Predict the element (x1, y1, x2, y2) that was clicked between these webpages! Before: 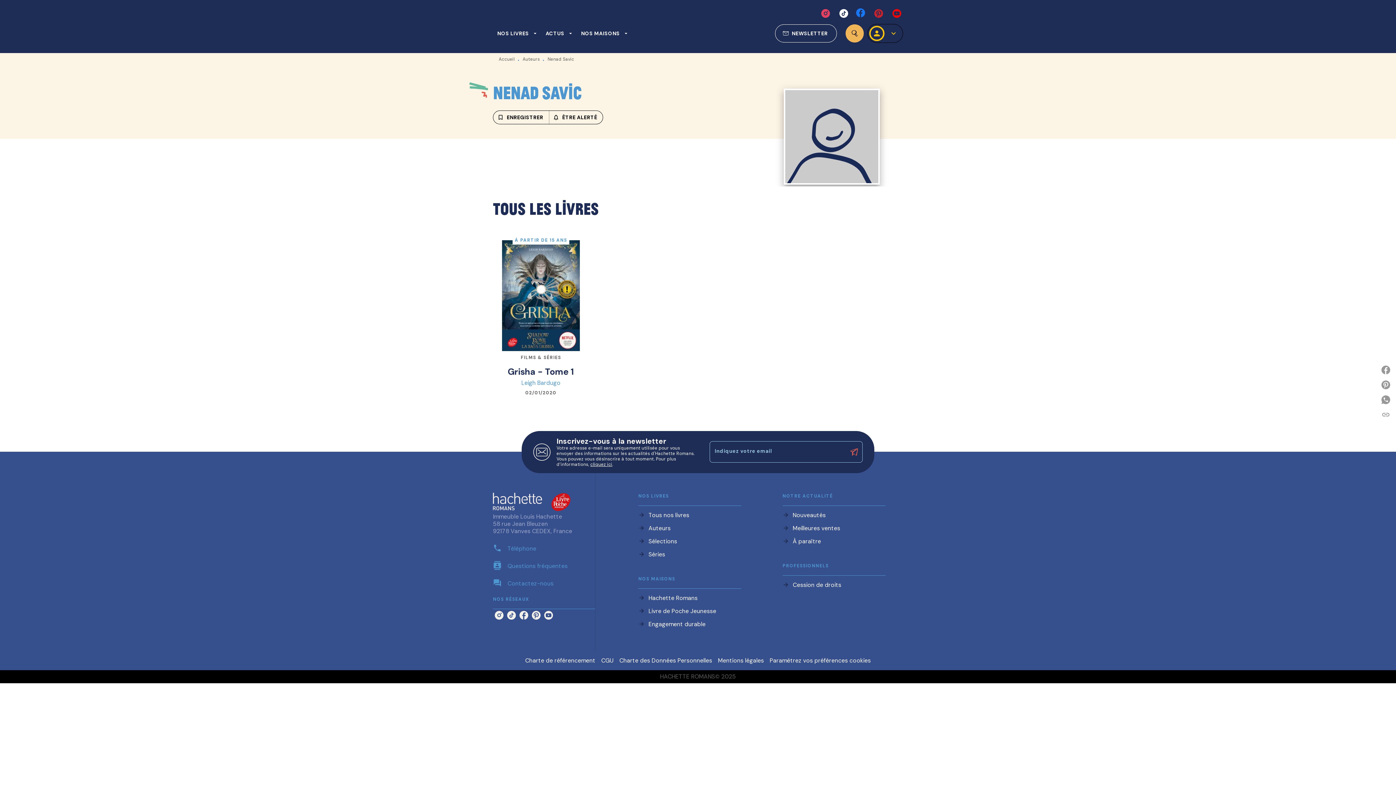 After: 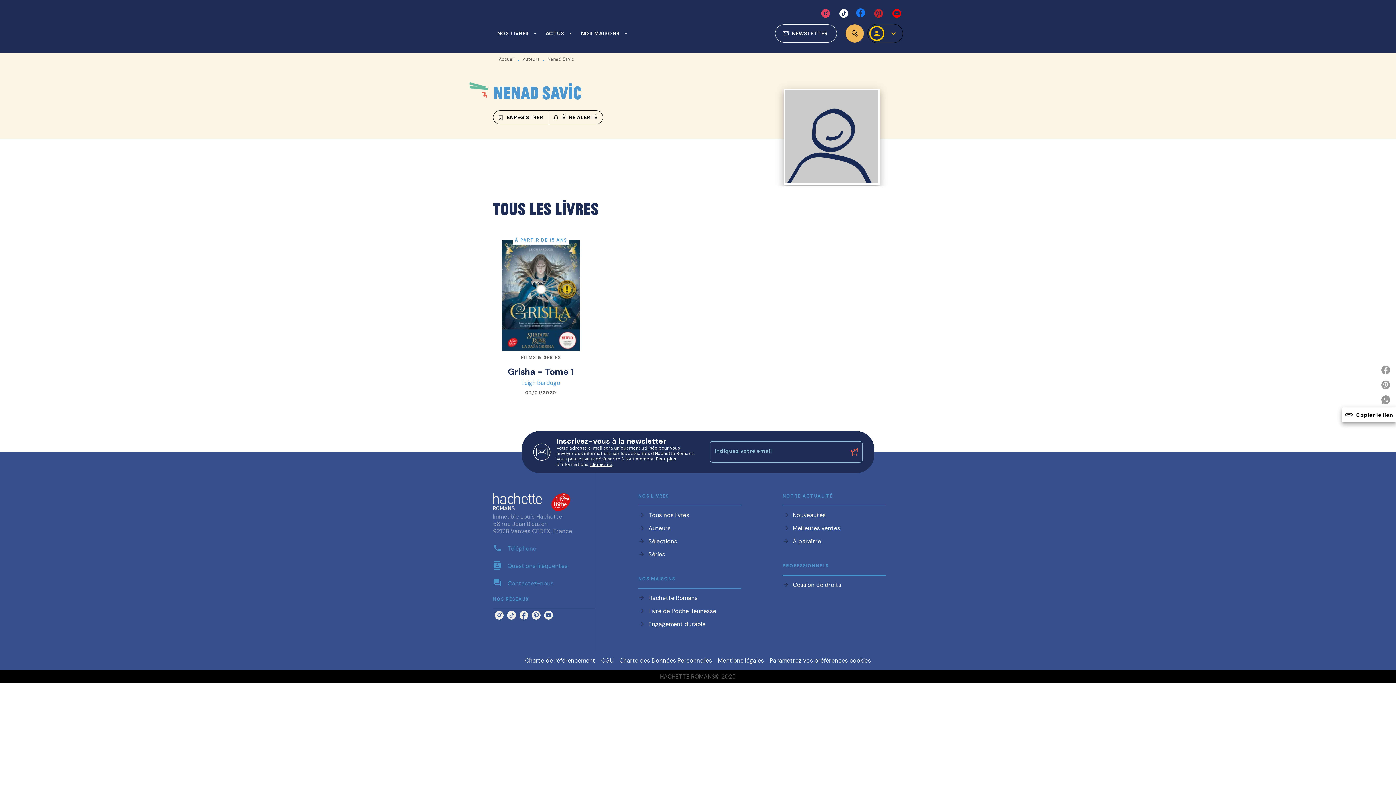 Action: bbox: (1378, 407, 1396, 422) label: linkCopier le lien